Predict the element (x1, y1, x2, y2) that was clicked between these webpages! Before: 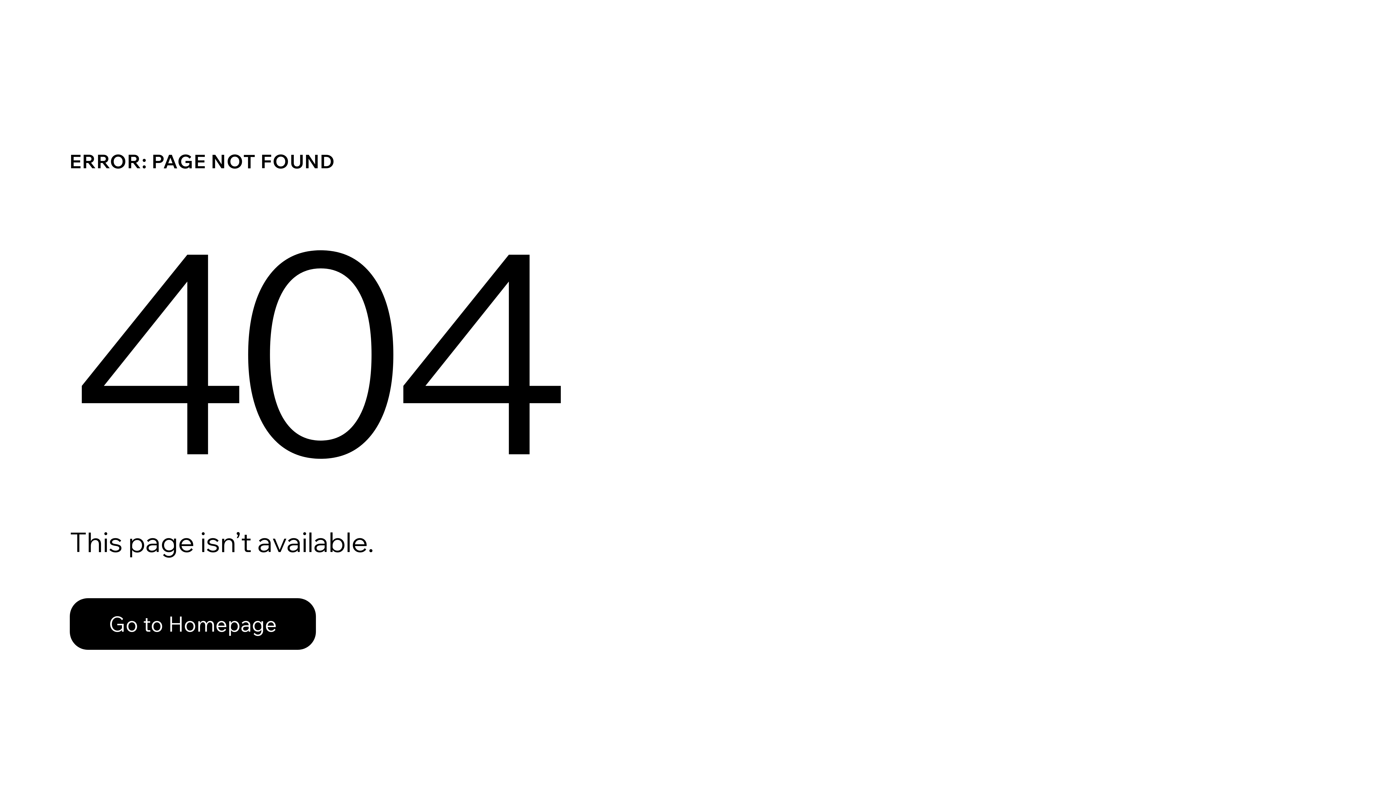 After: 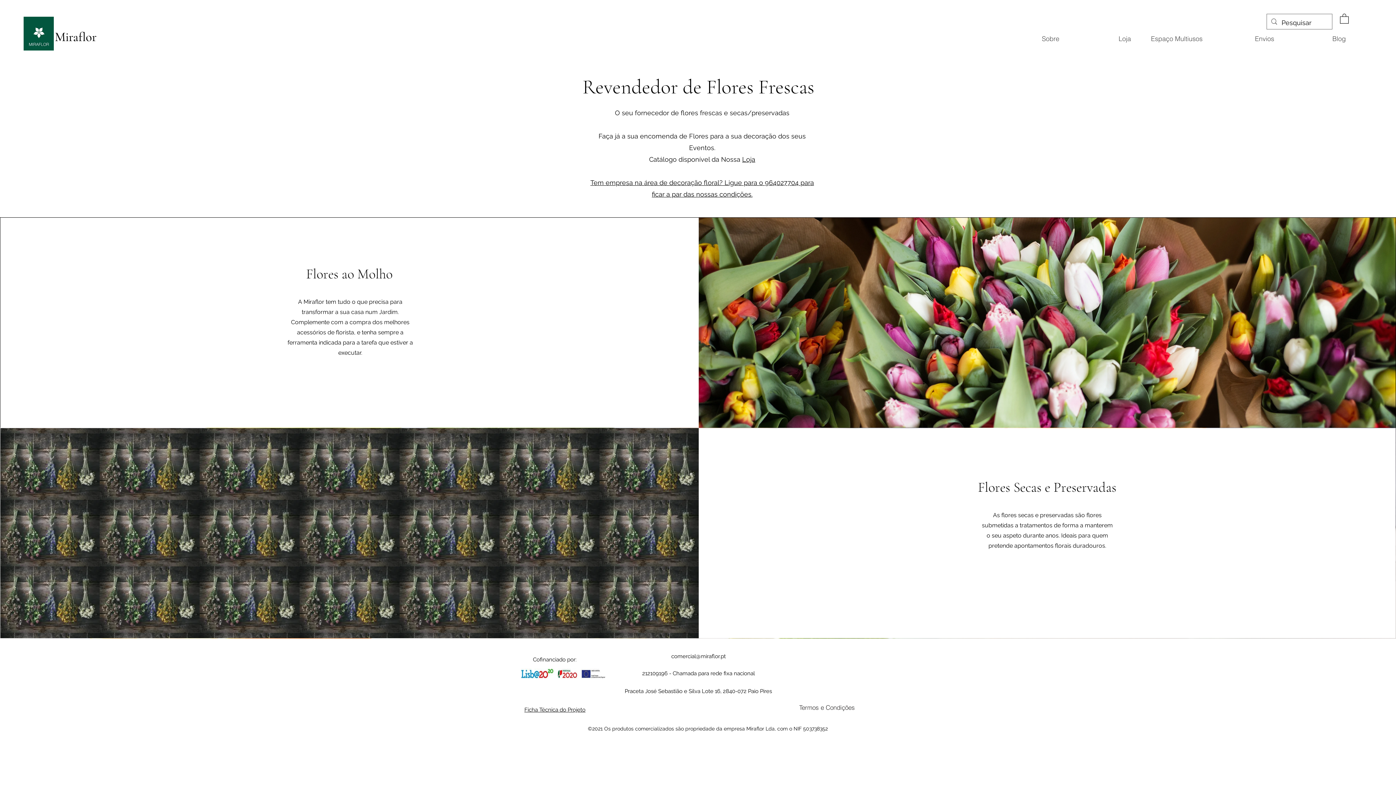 Action: label: Go to Homepage bbox: (69, 598, 316, 650)